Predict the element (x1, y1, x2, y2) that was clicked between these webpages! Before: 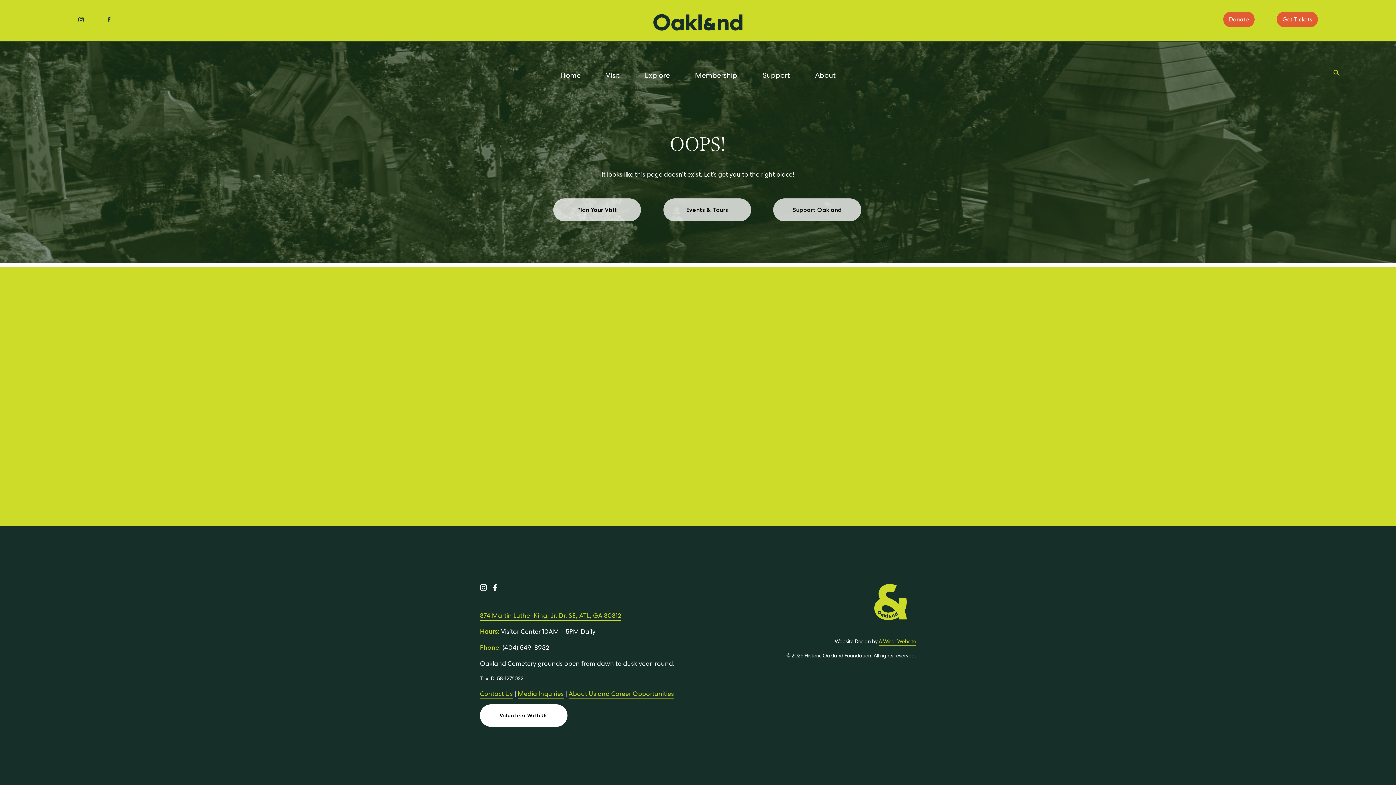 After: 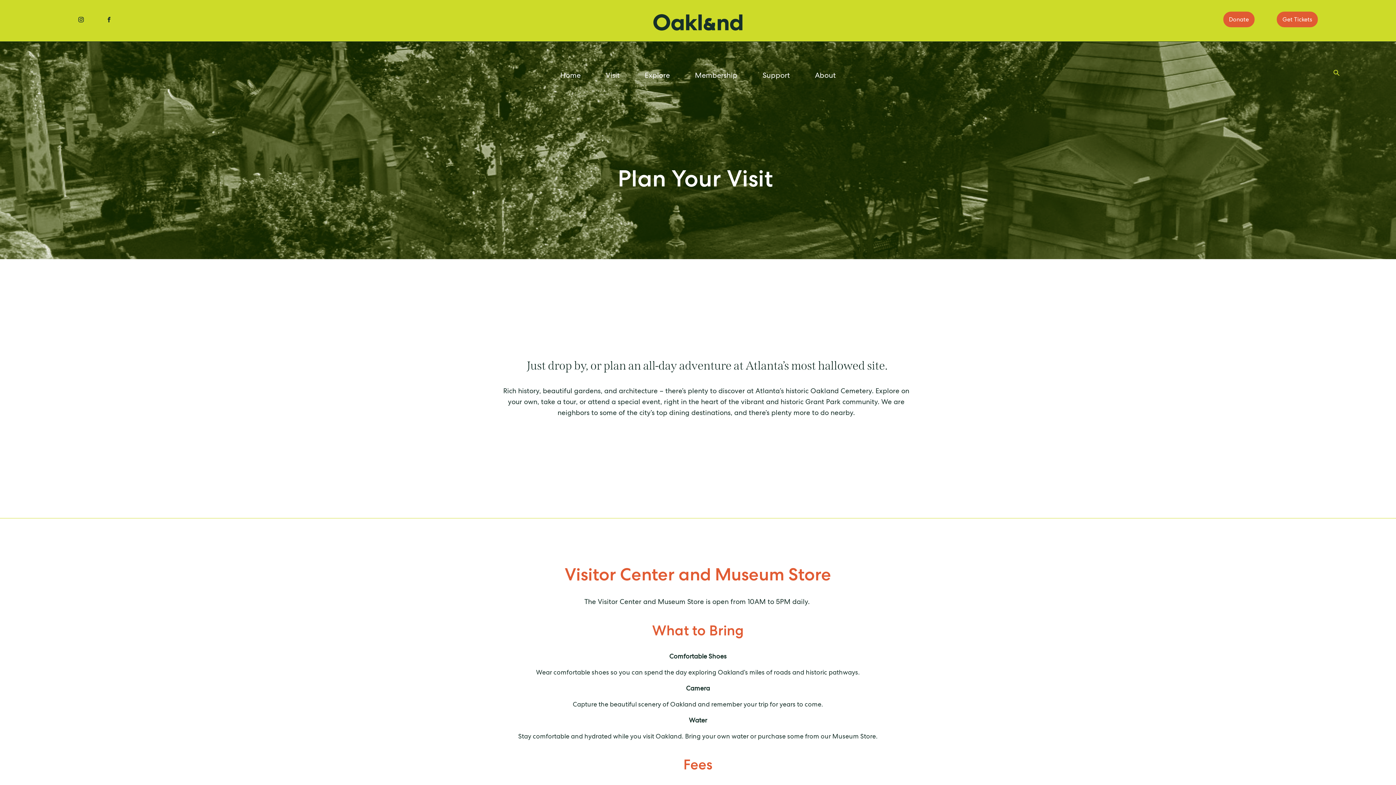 Action: label: Plan Your Visit bbox: (553, 198, 641, 221)